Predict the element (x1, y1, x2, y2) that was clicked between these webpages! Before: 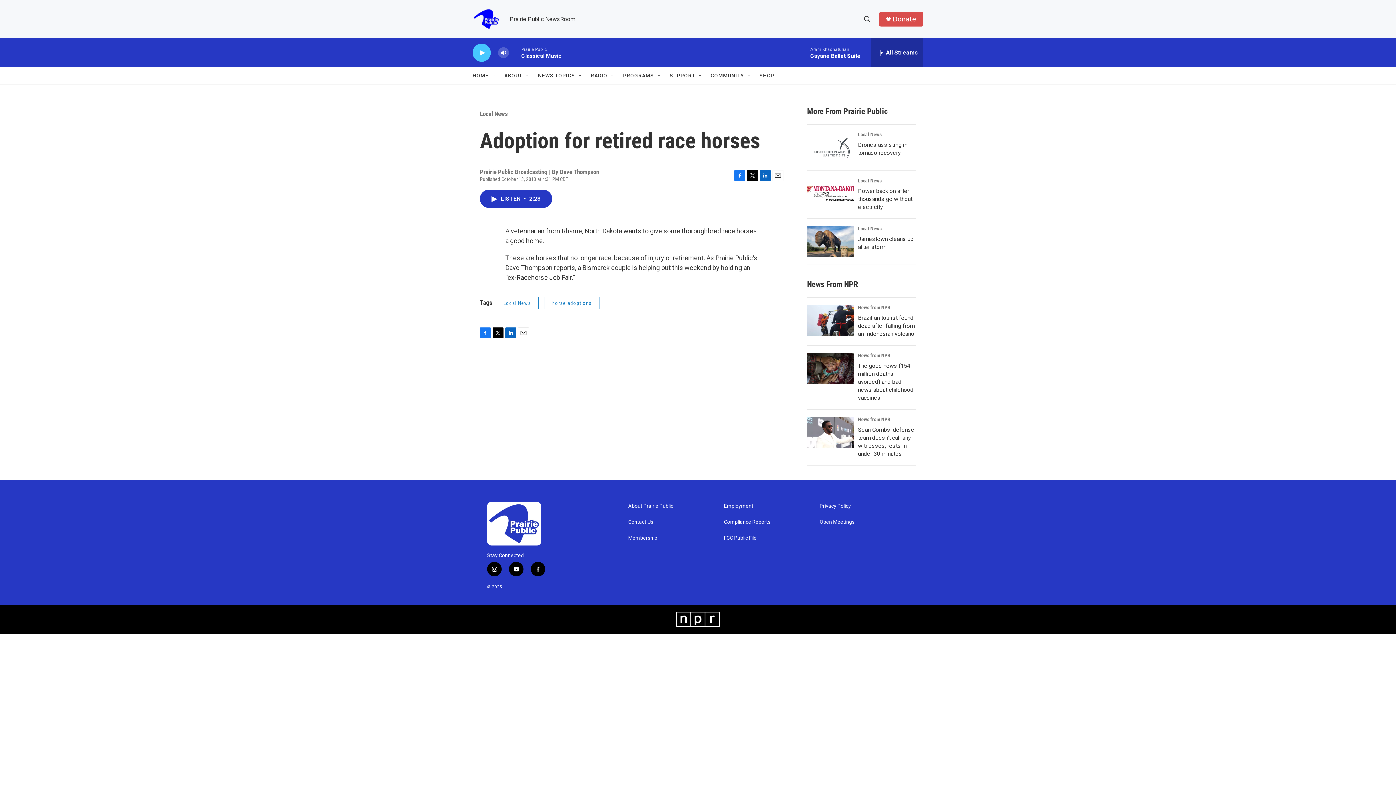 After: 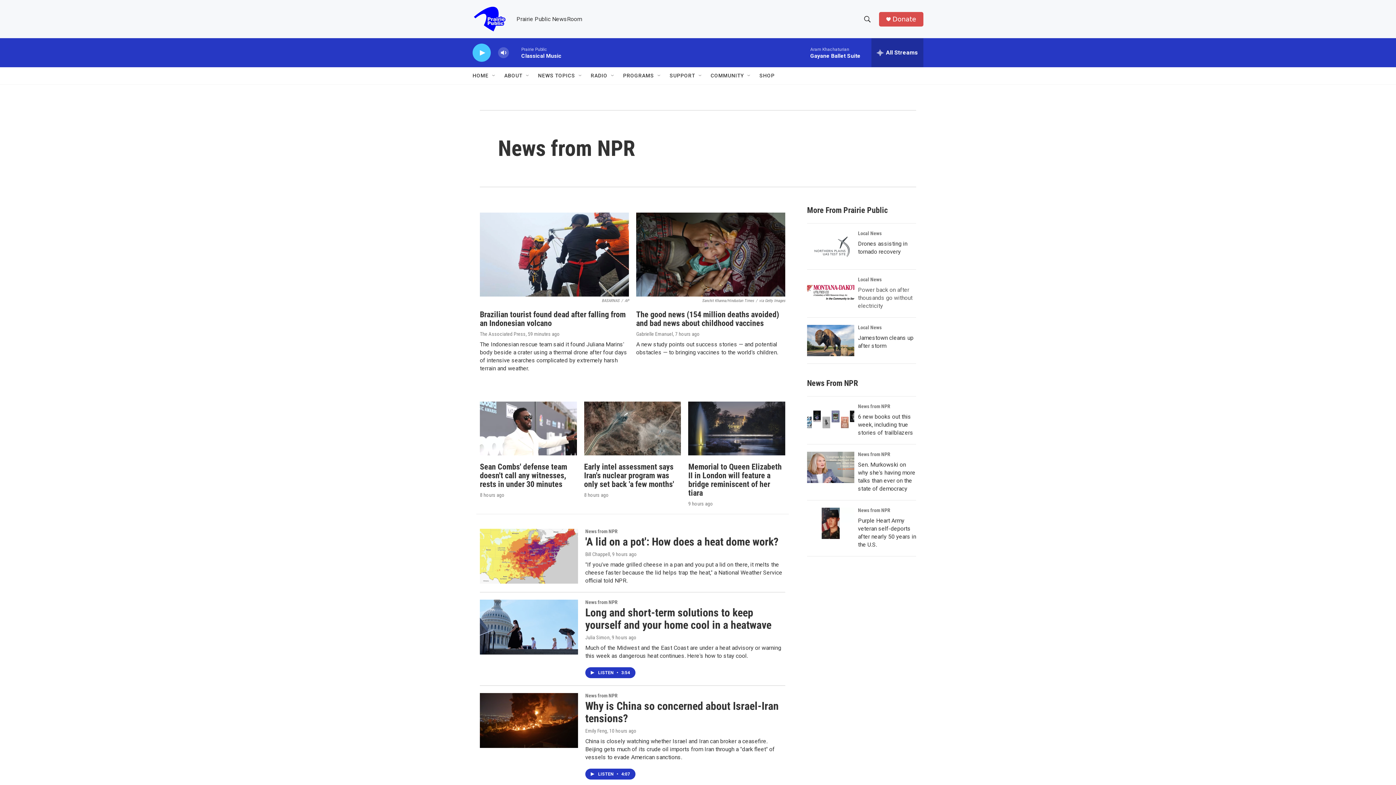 Action: label: News from NPR bbox: (858, 304, 890, 310)